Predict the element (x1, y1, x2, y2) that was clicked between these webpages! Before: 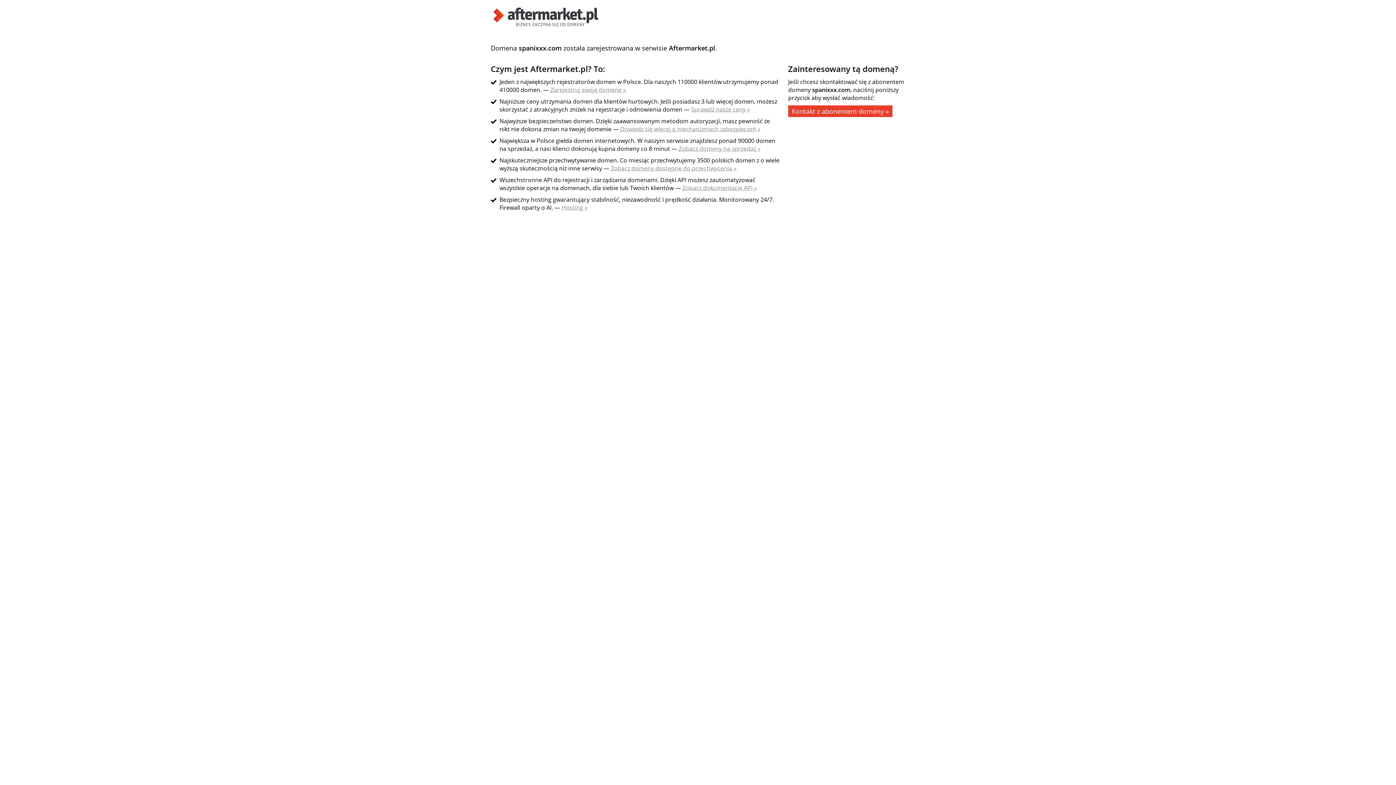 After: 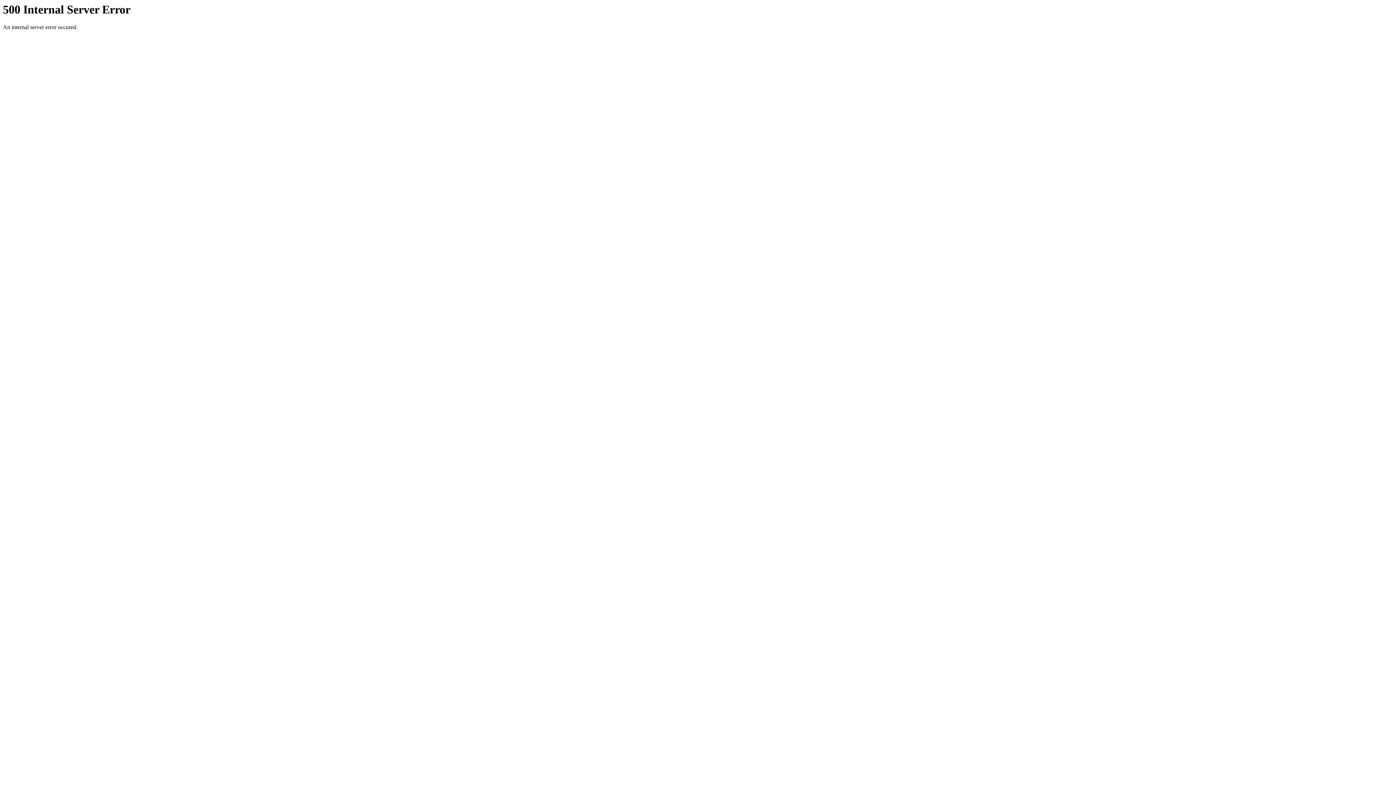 Action: label: Sprawdź nasze ceny » bbox: (691, 105, 750, 113)